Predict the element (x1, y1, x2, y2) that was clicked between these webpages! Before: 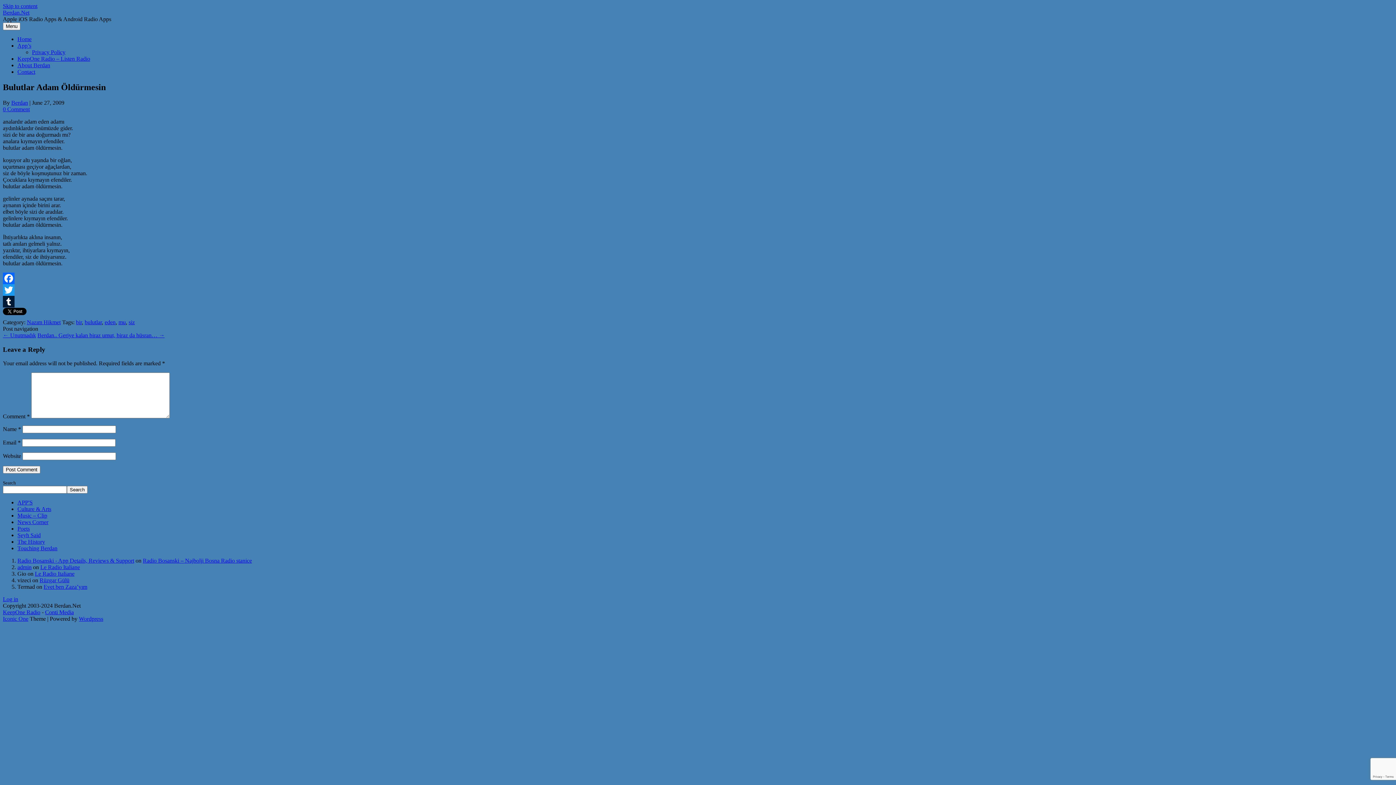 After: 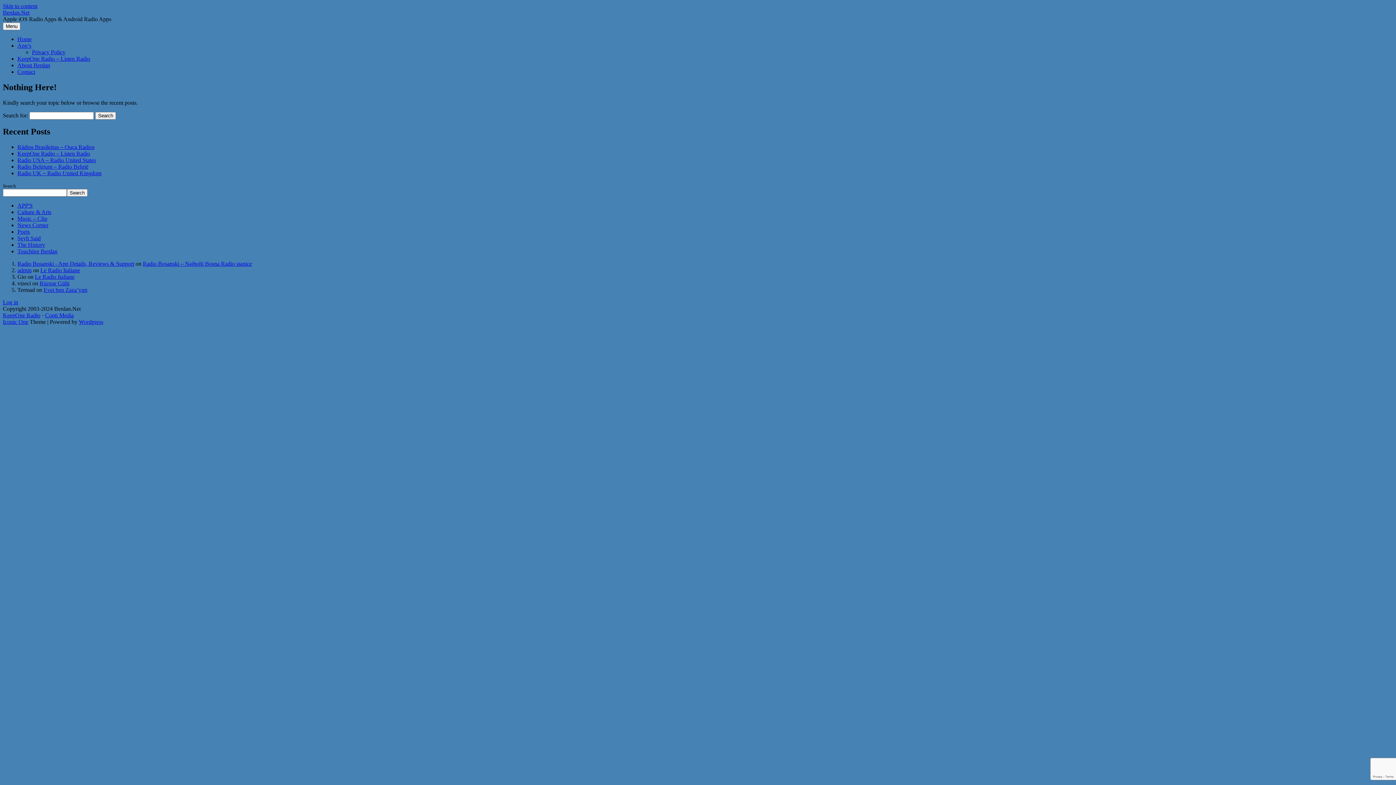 Action: label: admin bbox: (17, 564, 31, 570)